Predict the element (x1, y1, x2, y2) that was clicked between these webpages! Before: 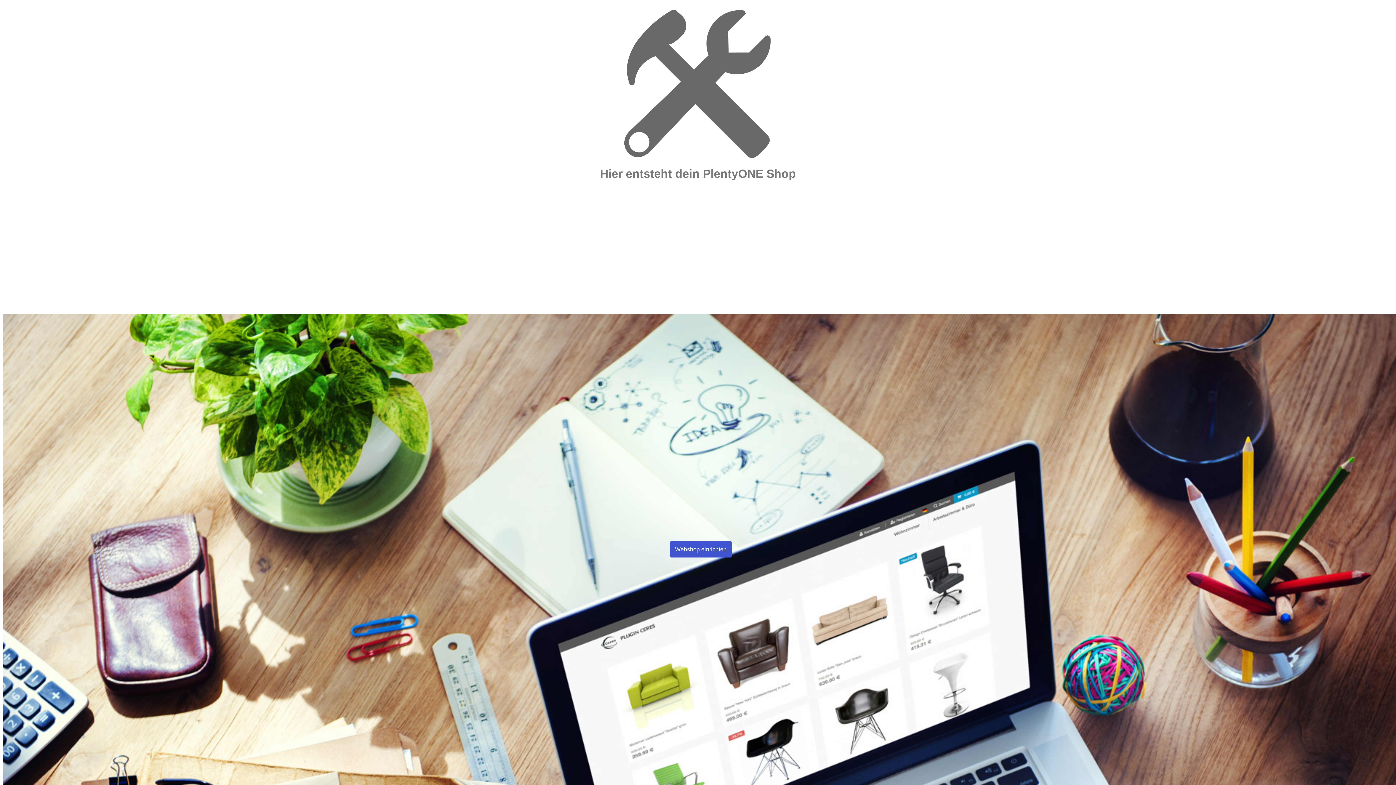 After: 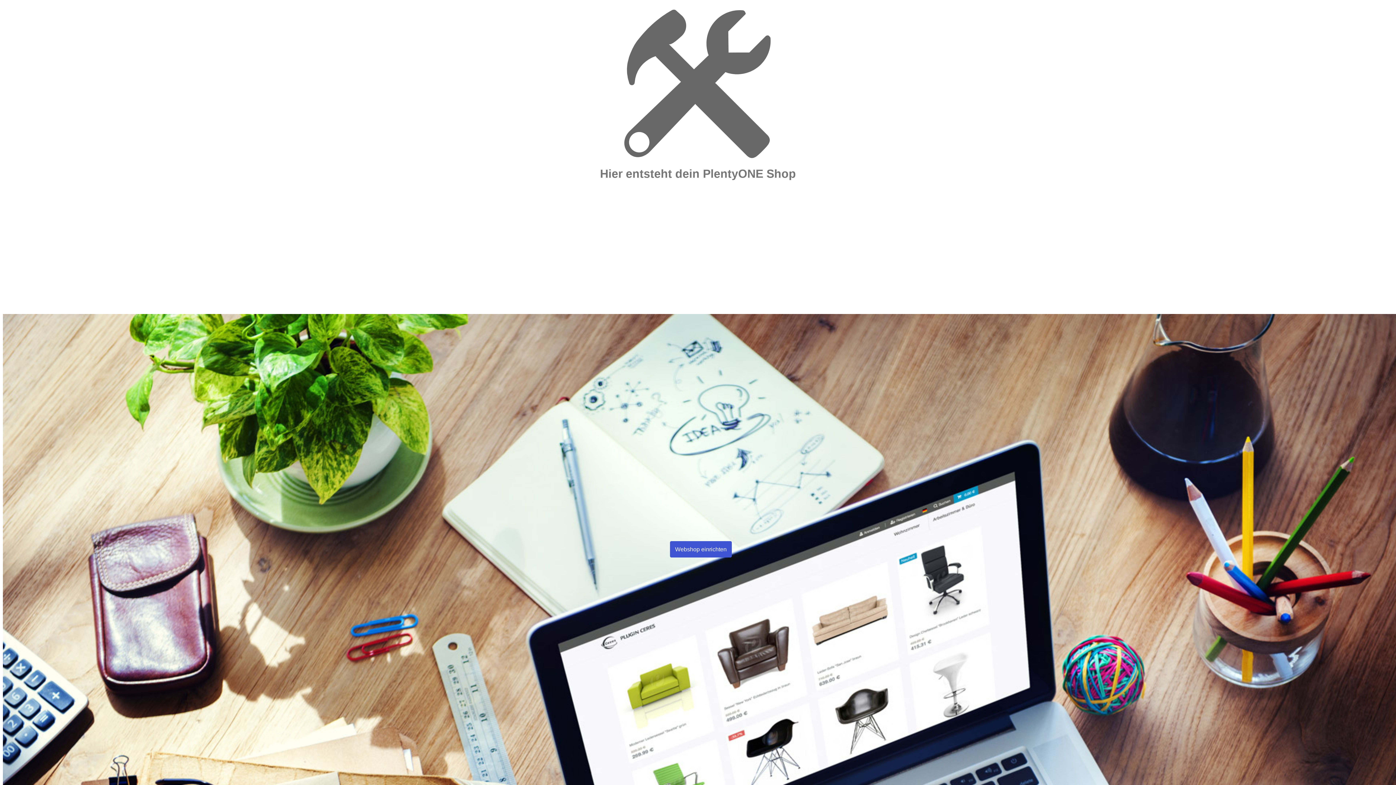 Action: label: Webshop einrichten bbox: (670, 541, 732, 557)